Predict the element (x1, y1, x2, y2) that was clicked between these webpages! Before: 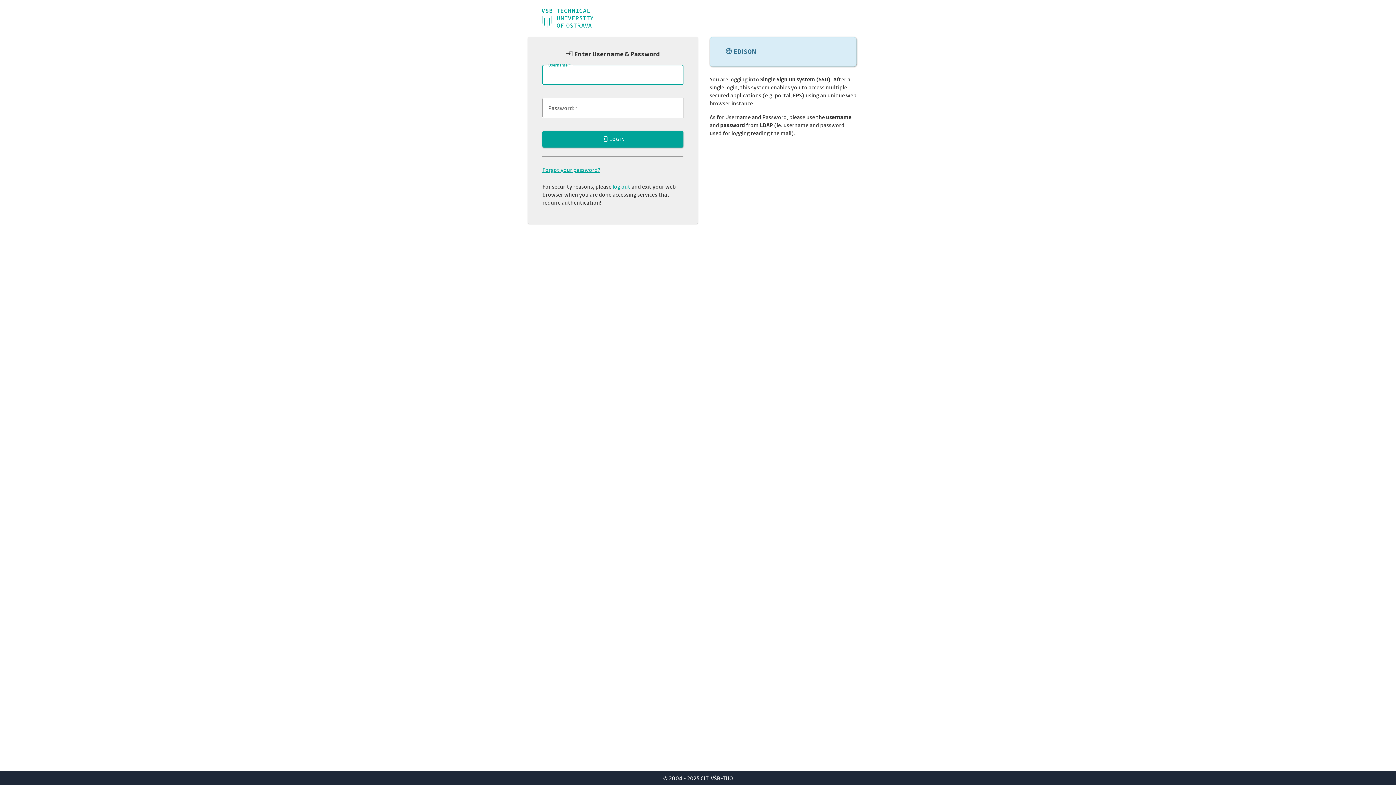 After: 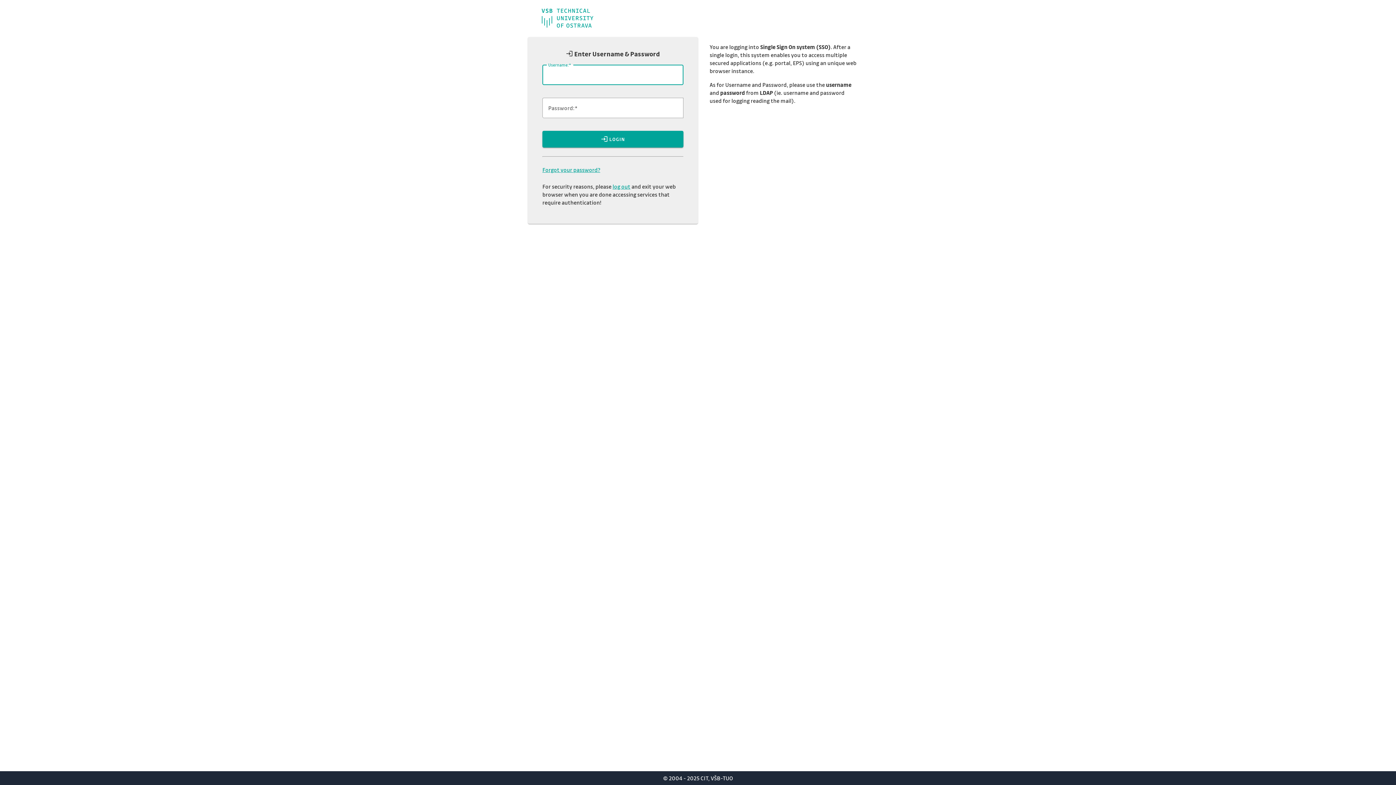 Action: bbox: (541, 21, 593, 29)